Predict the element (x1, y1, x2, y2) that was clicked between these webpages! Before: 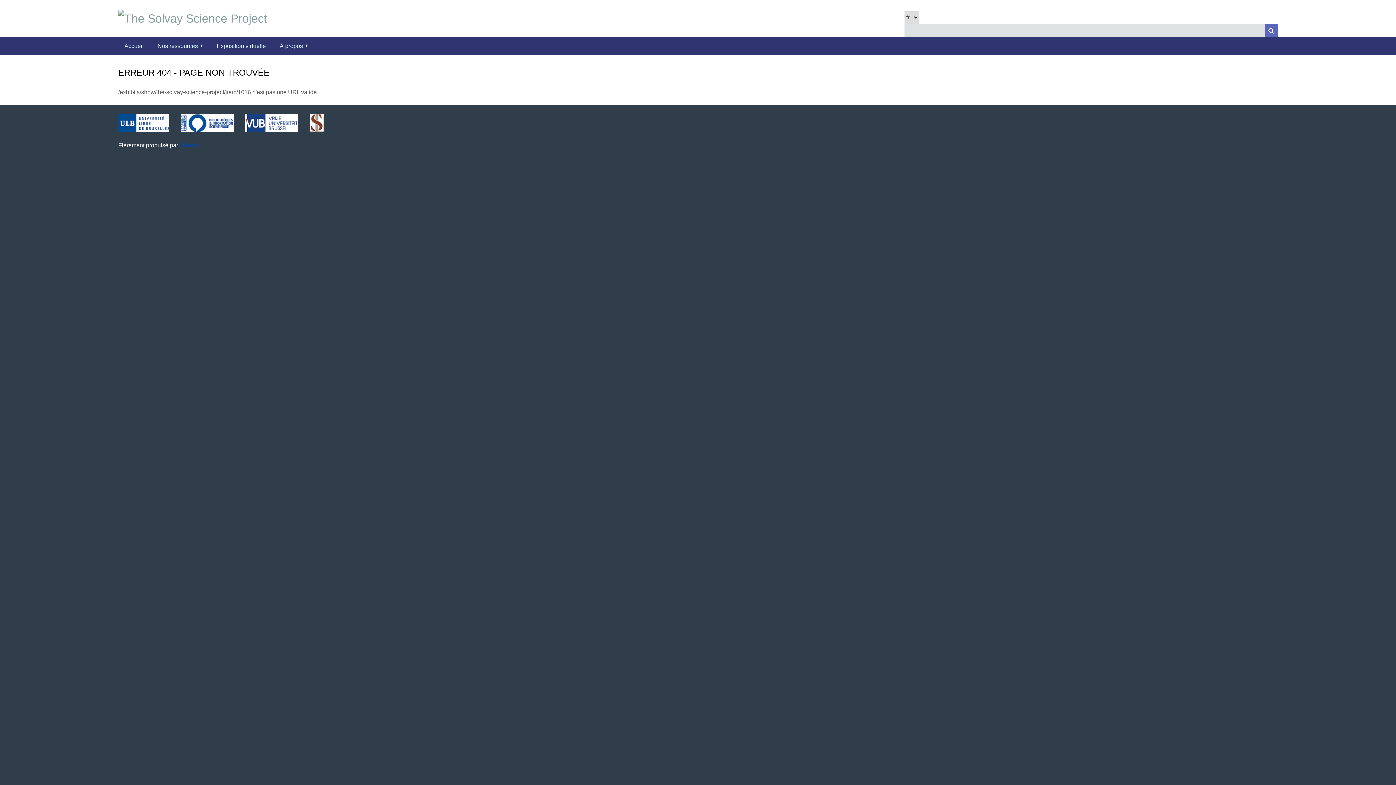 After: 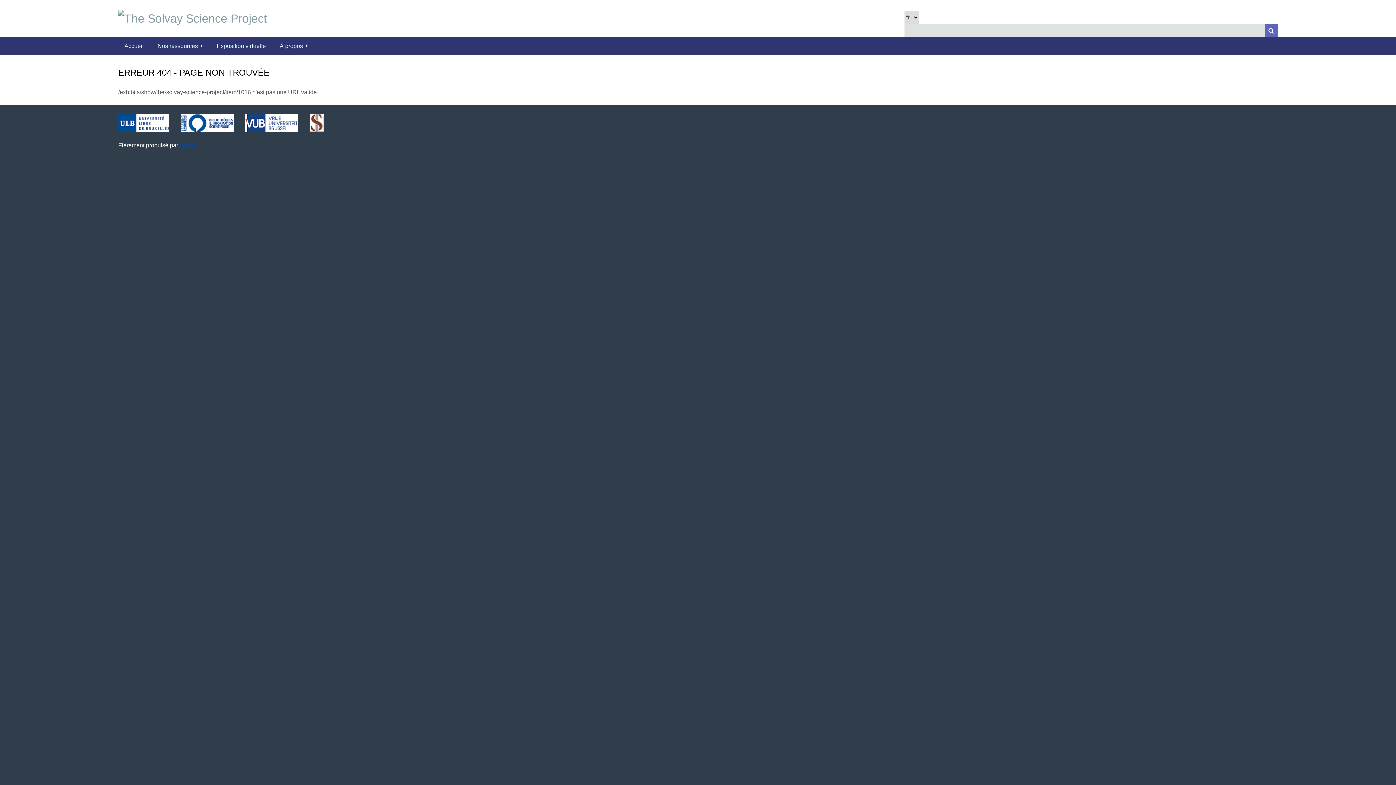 Action: label:          bbox: (169, 119, 181, 125)